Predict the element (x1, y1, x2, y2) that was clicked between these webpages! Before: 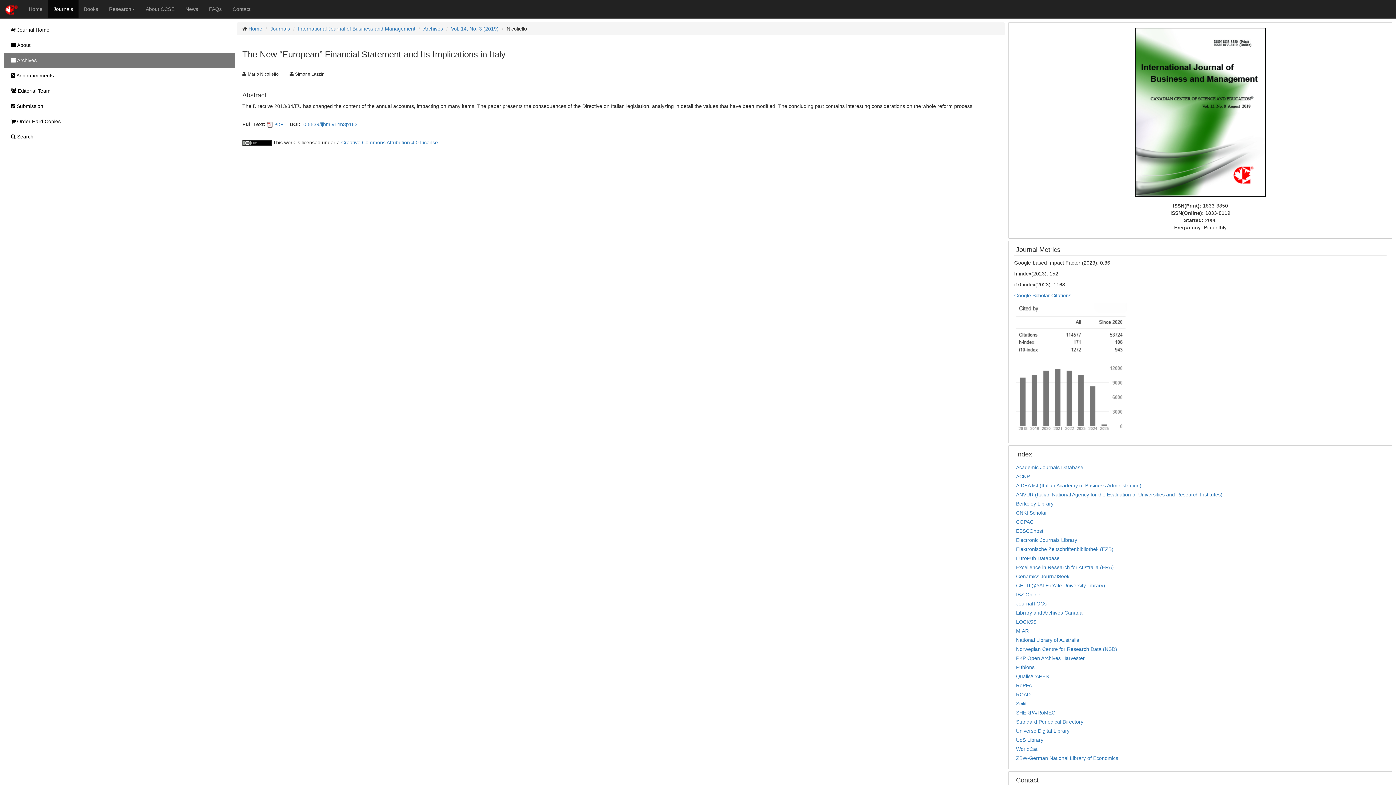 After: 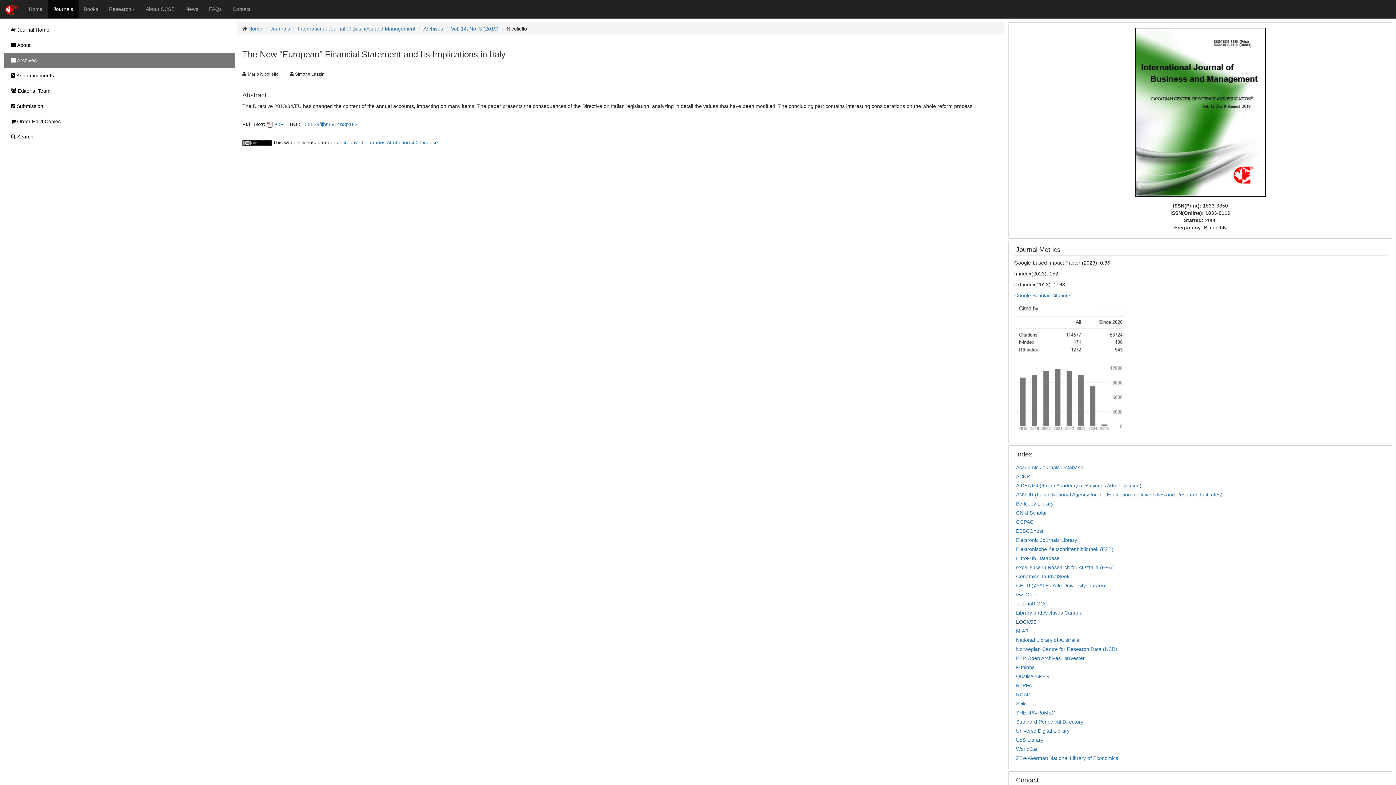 Action: label: LOCKSS bbox: (1016, 619, 1036, 625)